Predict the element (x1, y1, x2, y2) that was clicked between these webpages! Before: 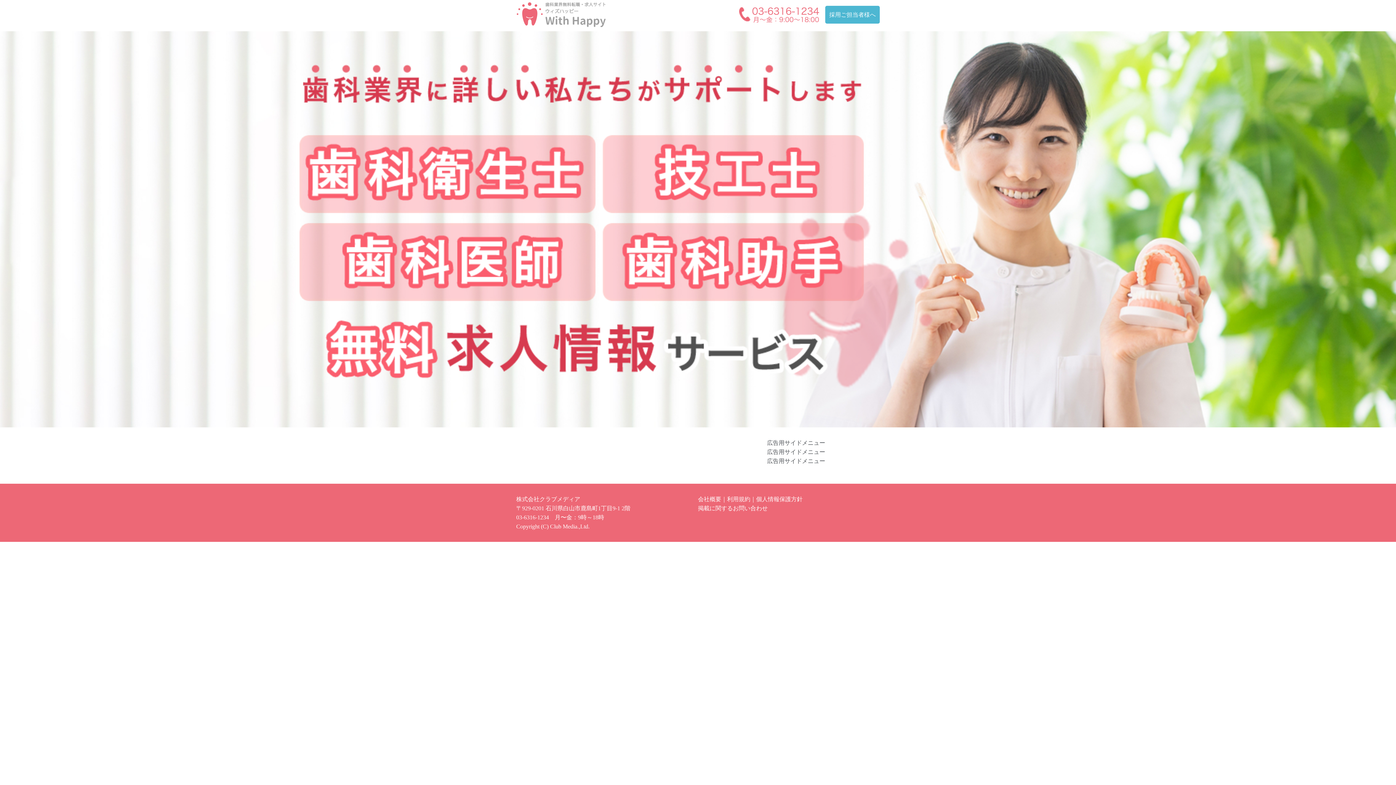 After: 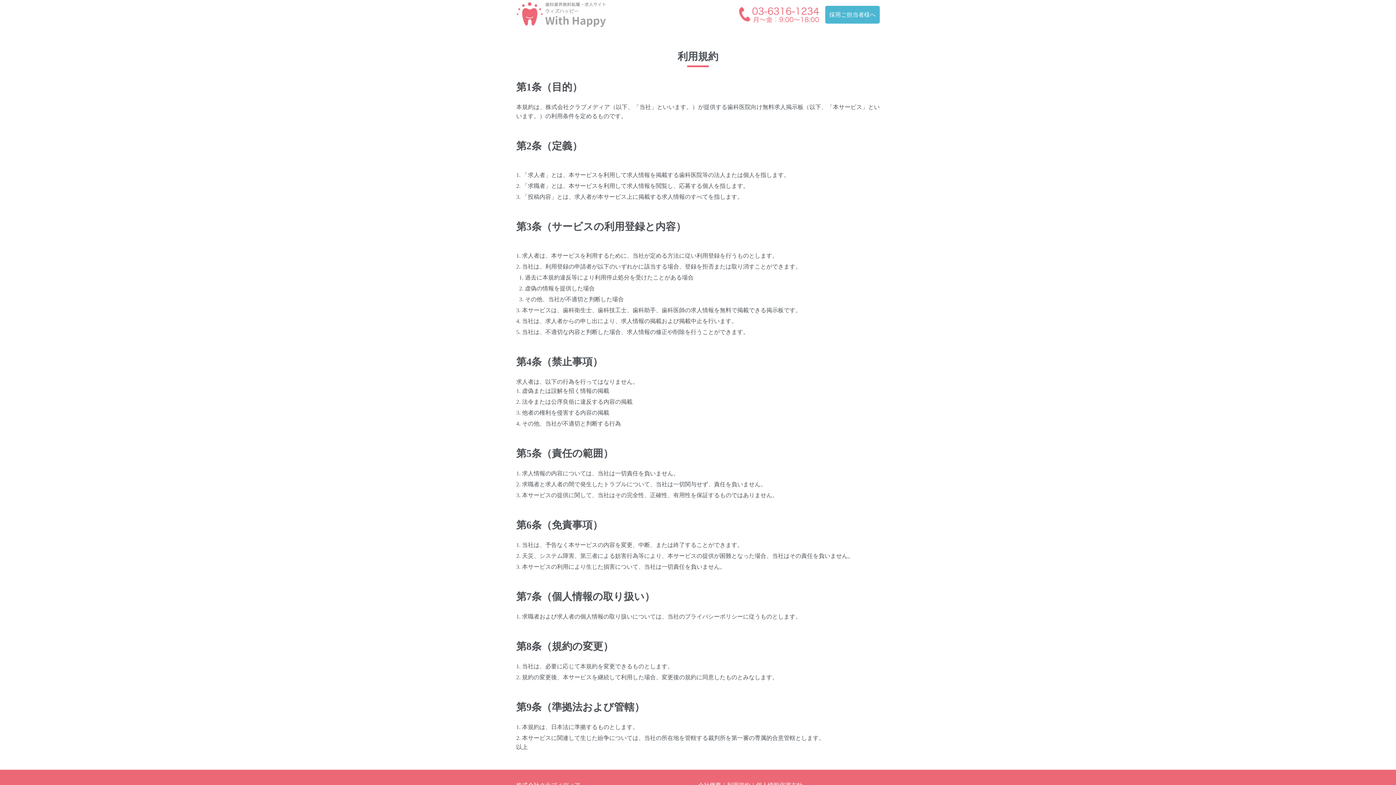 Action: label: 利用規約 bbox: (727, 496, 750, 502)